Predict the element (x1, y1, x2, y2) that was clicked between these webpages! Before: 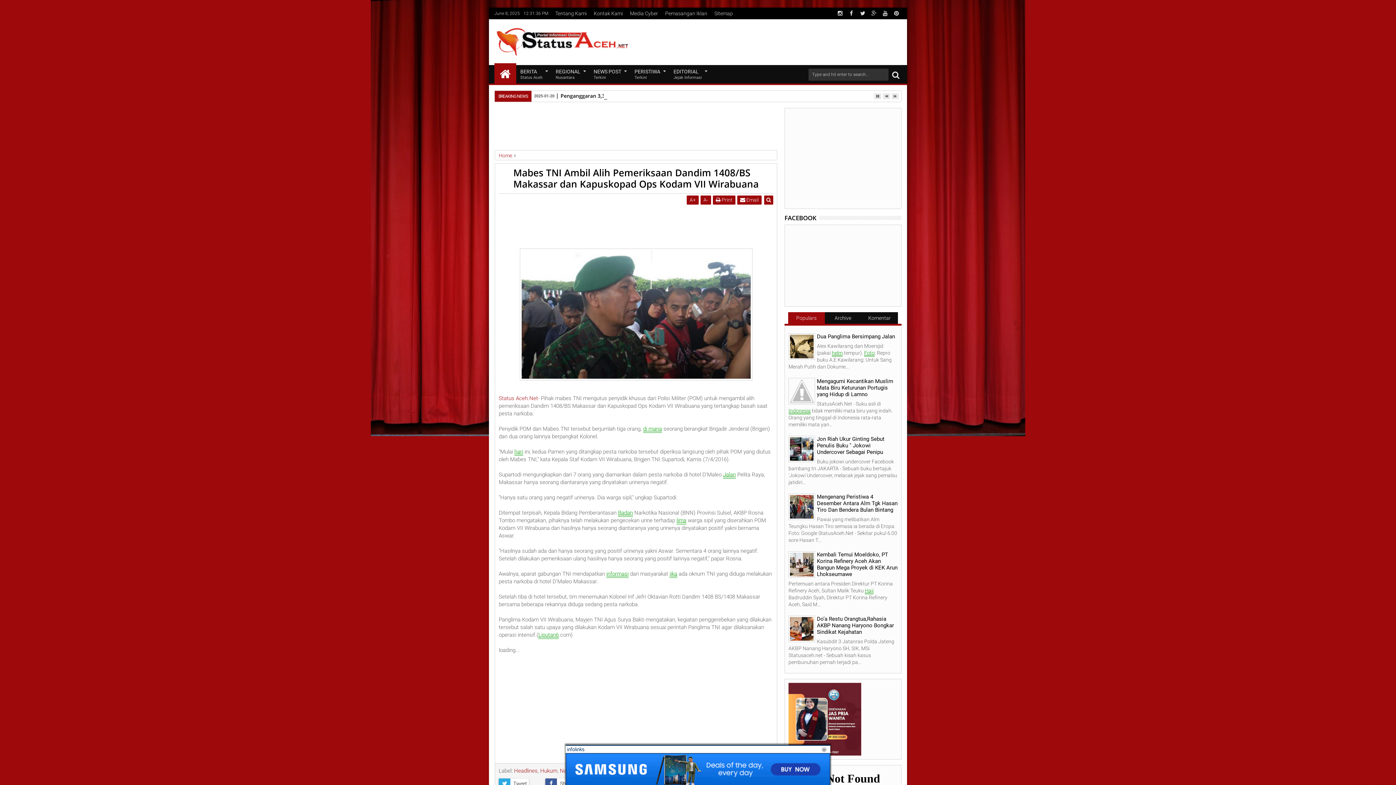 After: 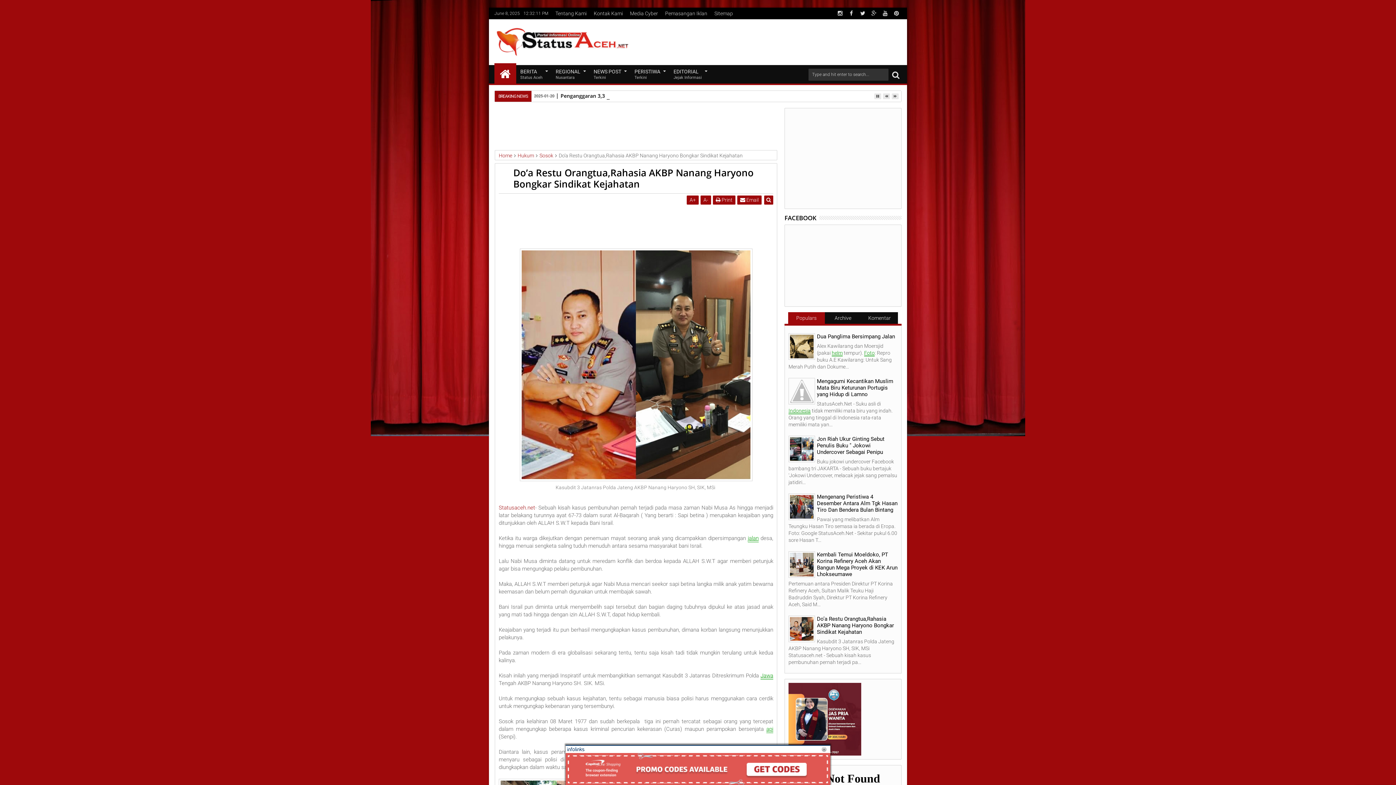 Action: bbox: (790, 625, 813, 631)